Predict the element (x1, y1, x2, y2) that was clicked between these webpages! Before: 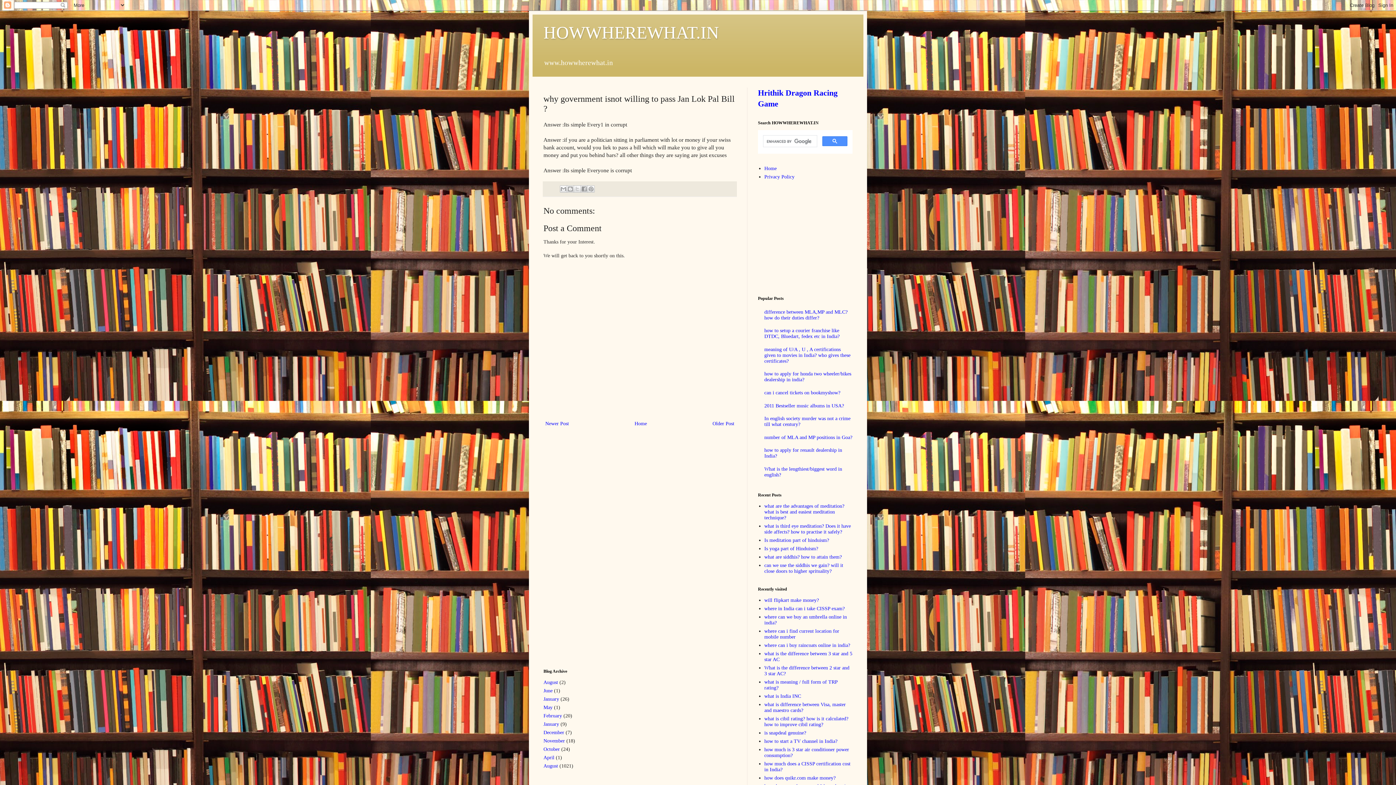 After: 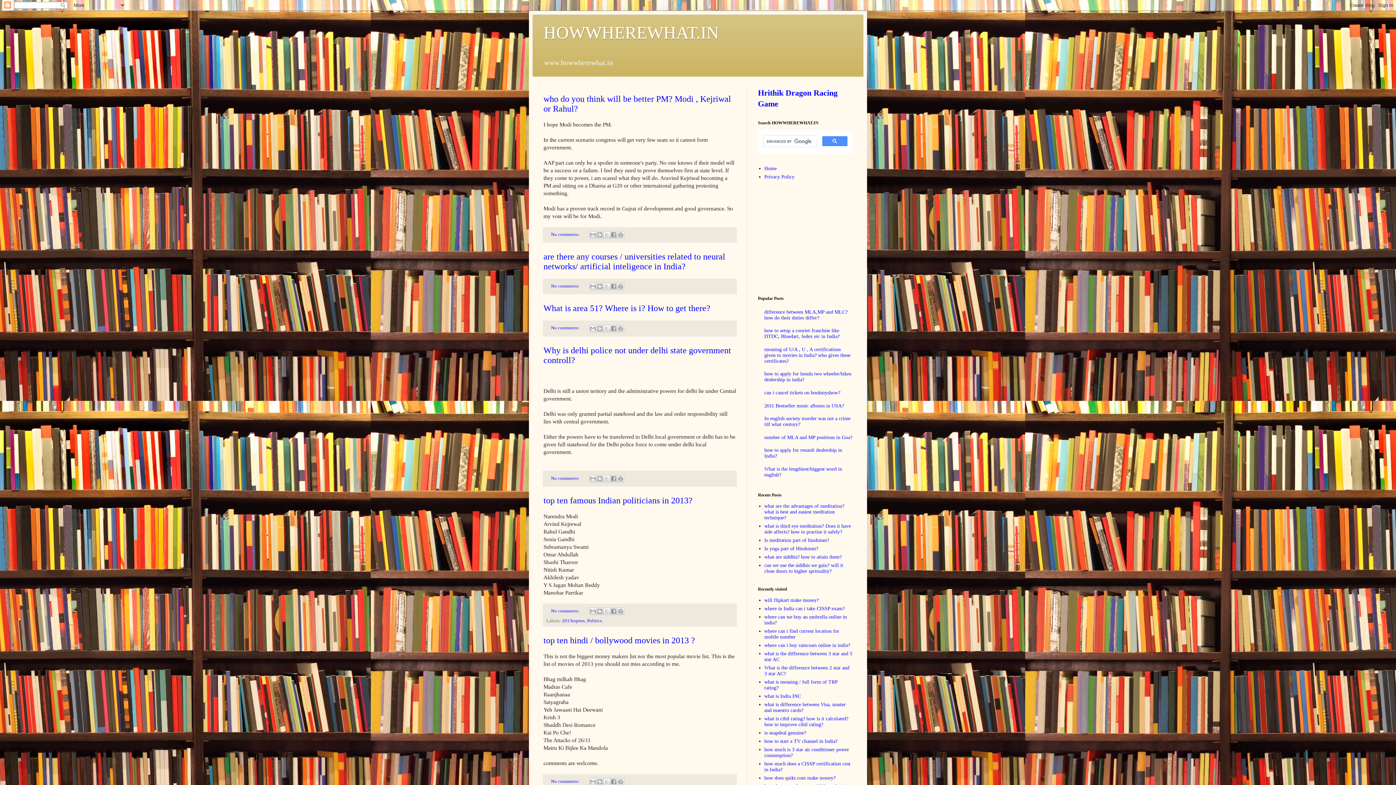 Action: label: January bbox: (543, 721, 559, 727)